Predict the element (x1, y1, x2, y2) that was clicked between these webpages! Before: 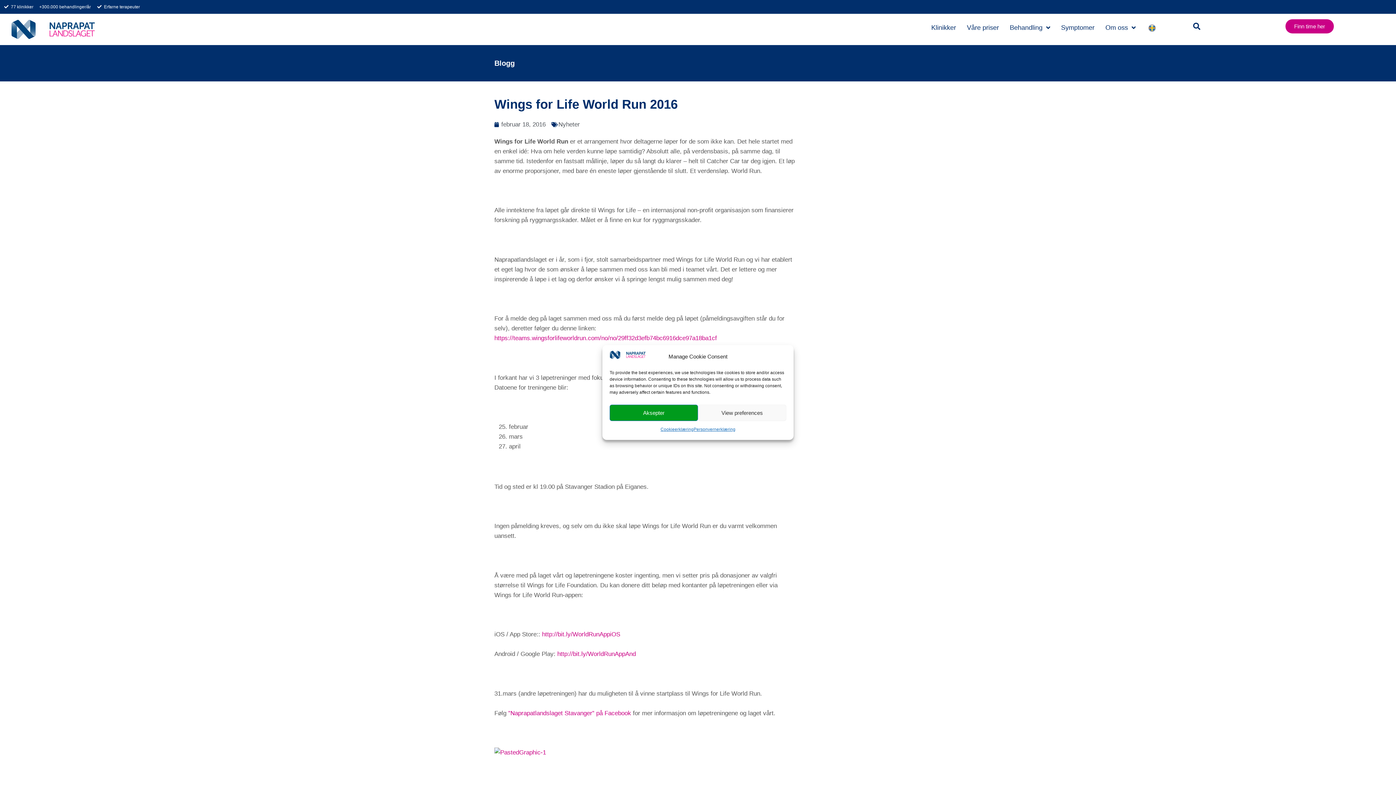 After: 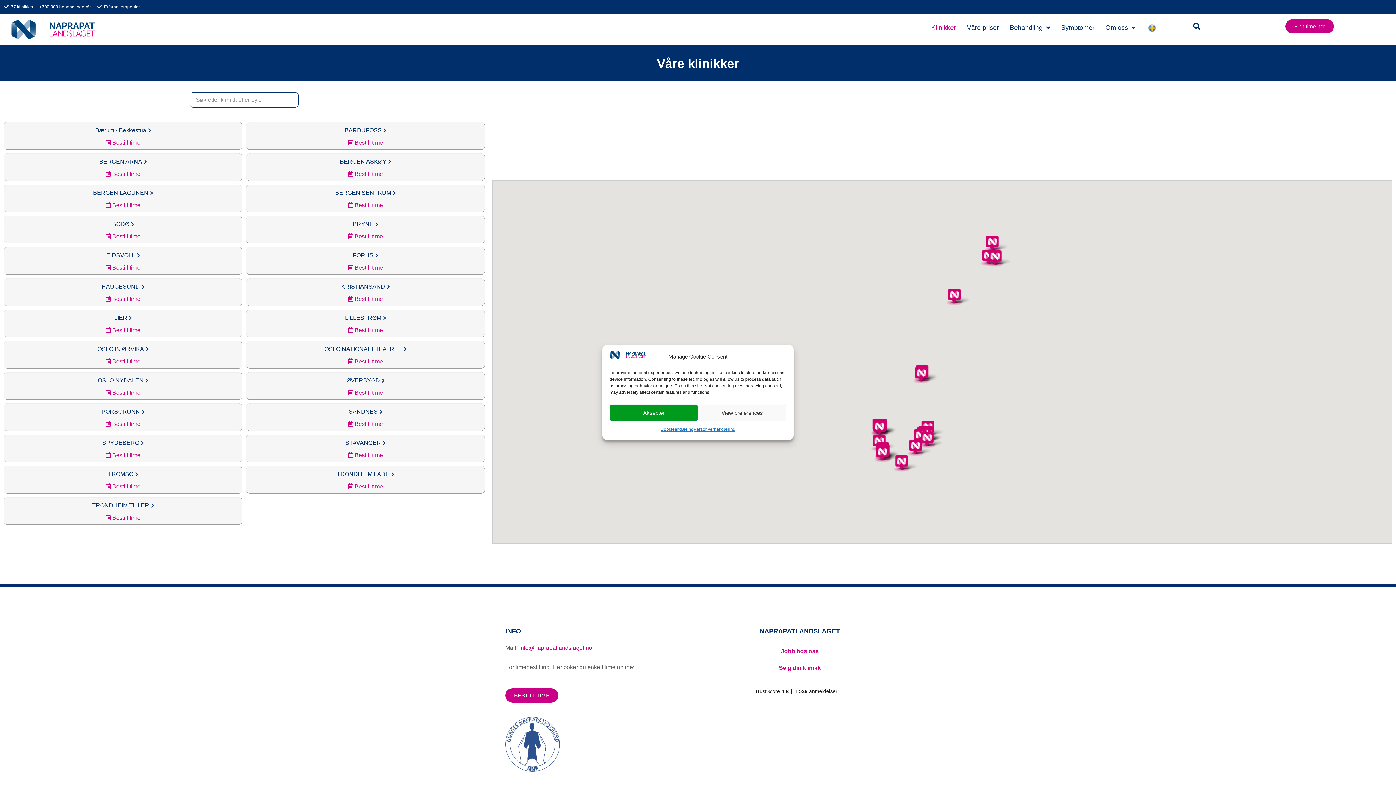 Action: label: Klinikker bbox: (926, 19, 961, 36)